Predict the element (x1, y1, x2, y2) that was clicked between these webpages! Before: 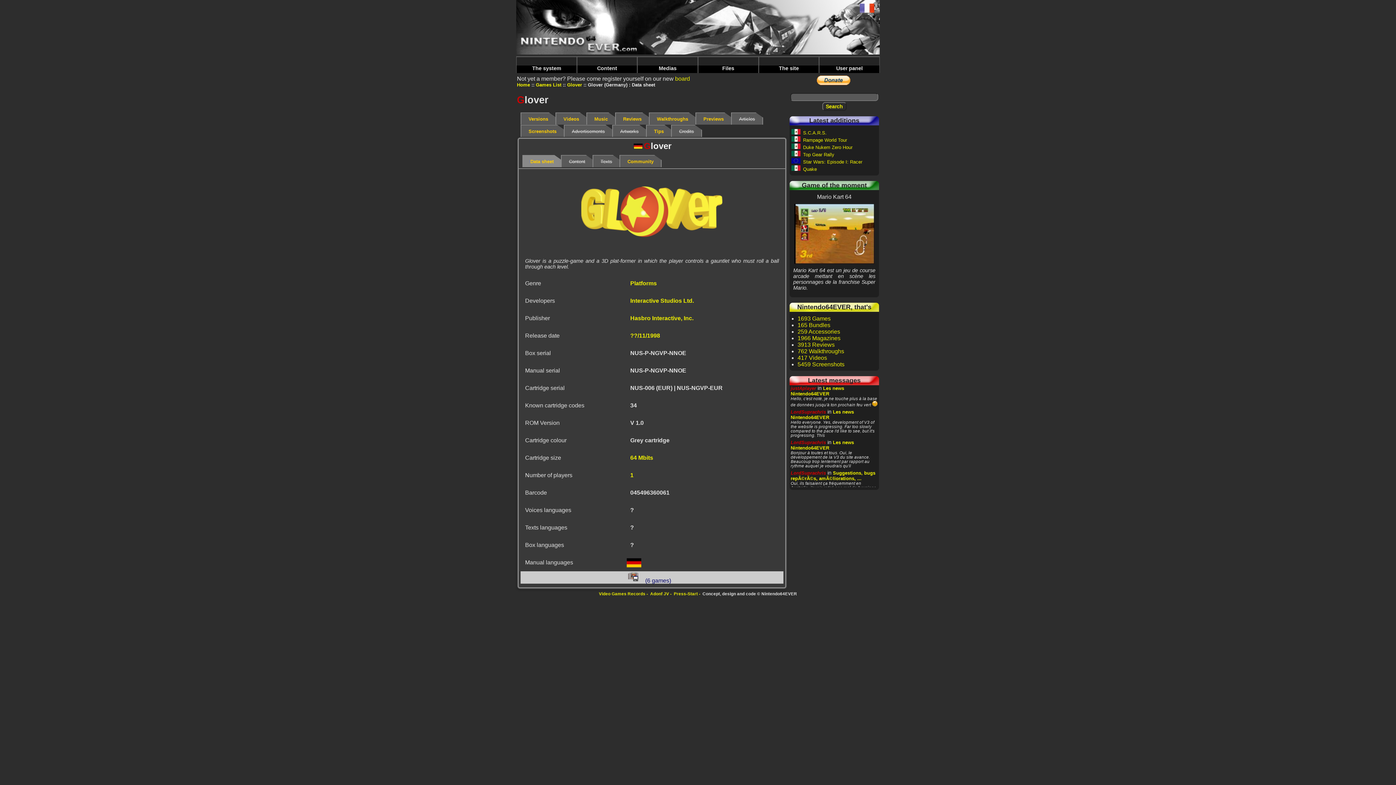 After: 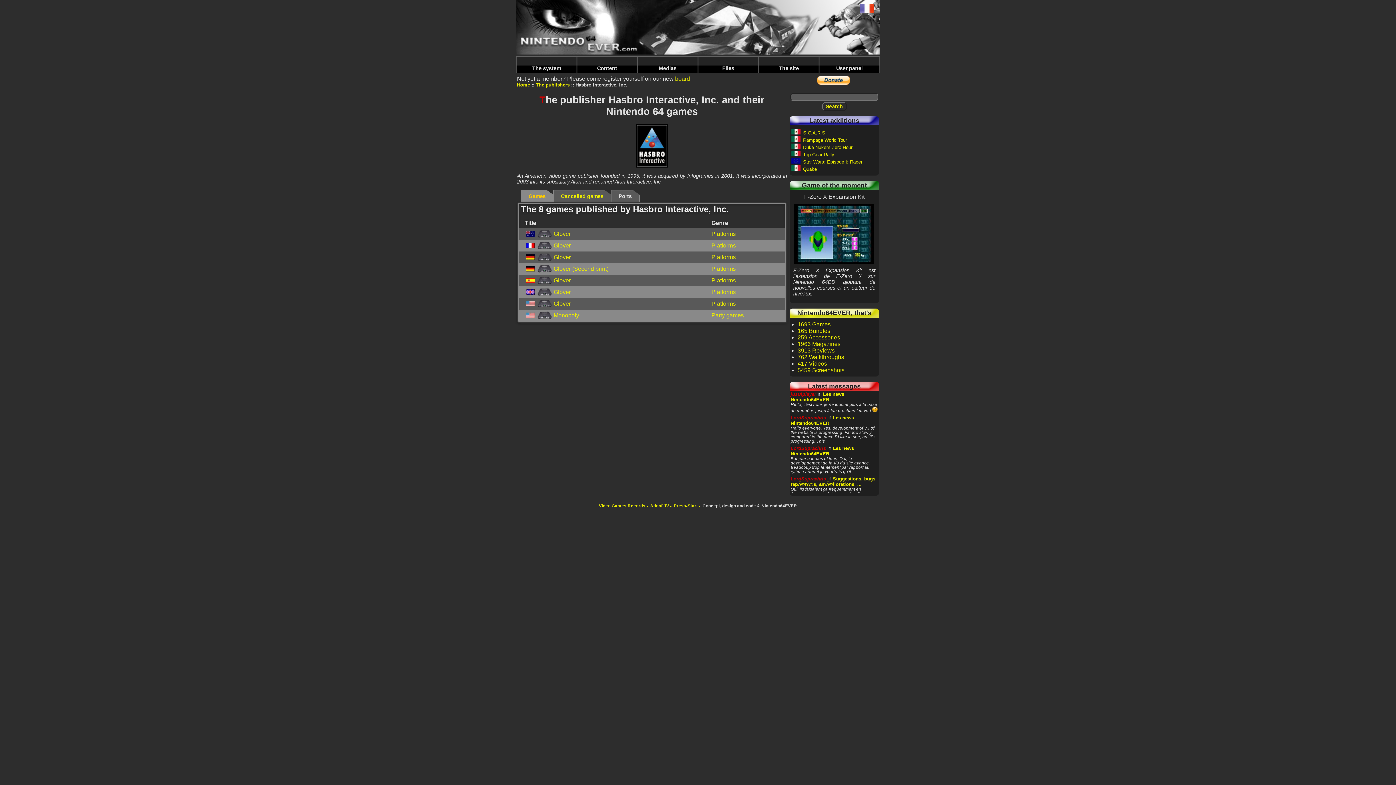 Action: bbox: (630, 315, 693, 321) label: Hasbro Interactive, Inc.